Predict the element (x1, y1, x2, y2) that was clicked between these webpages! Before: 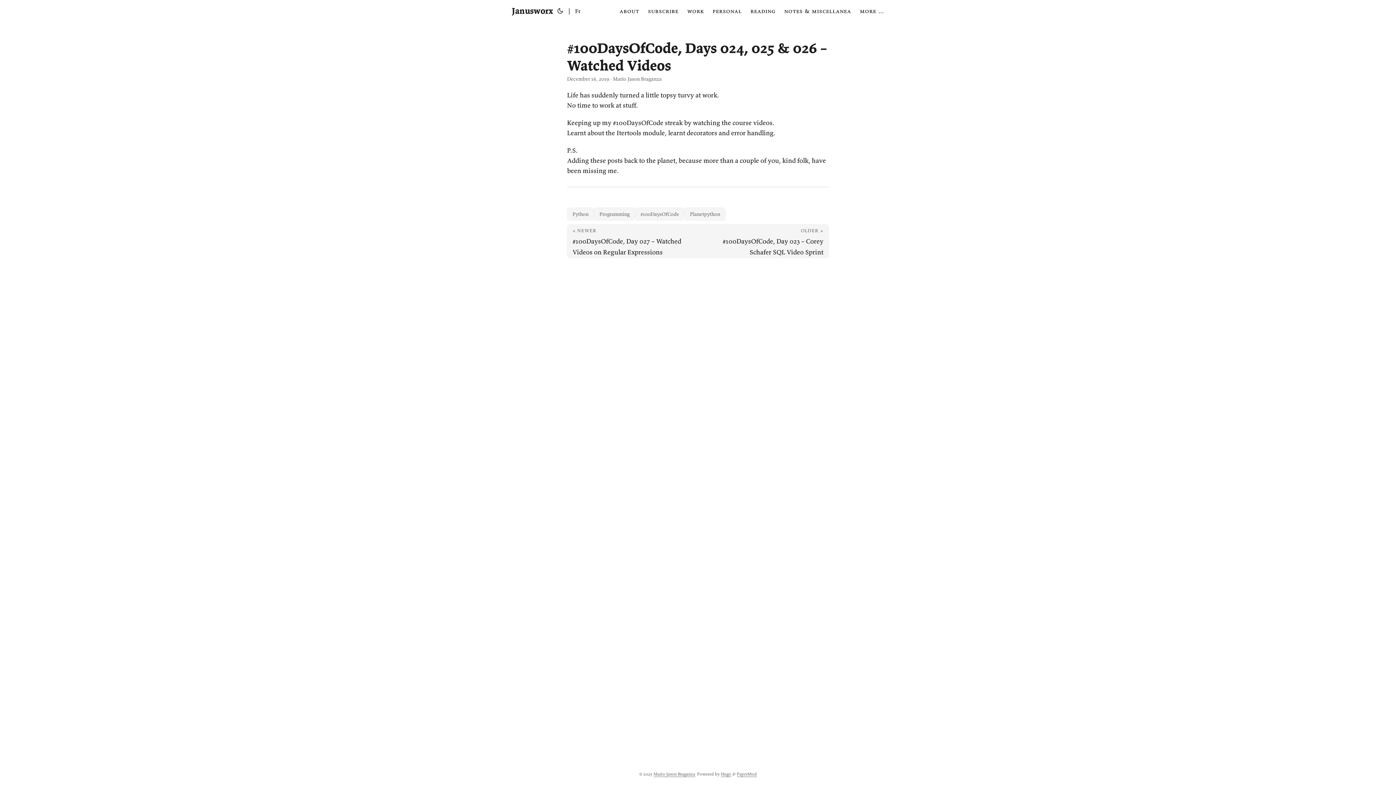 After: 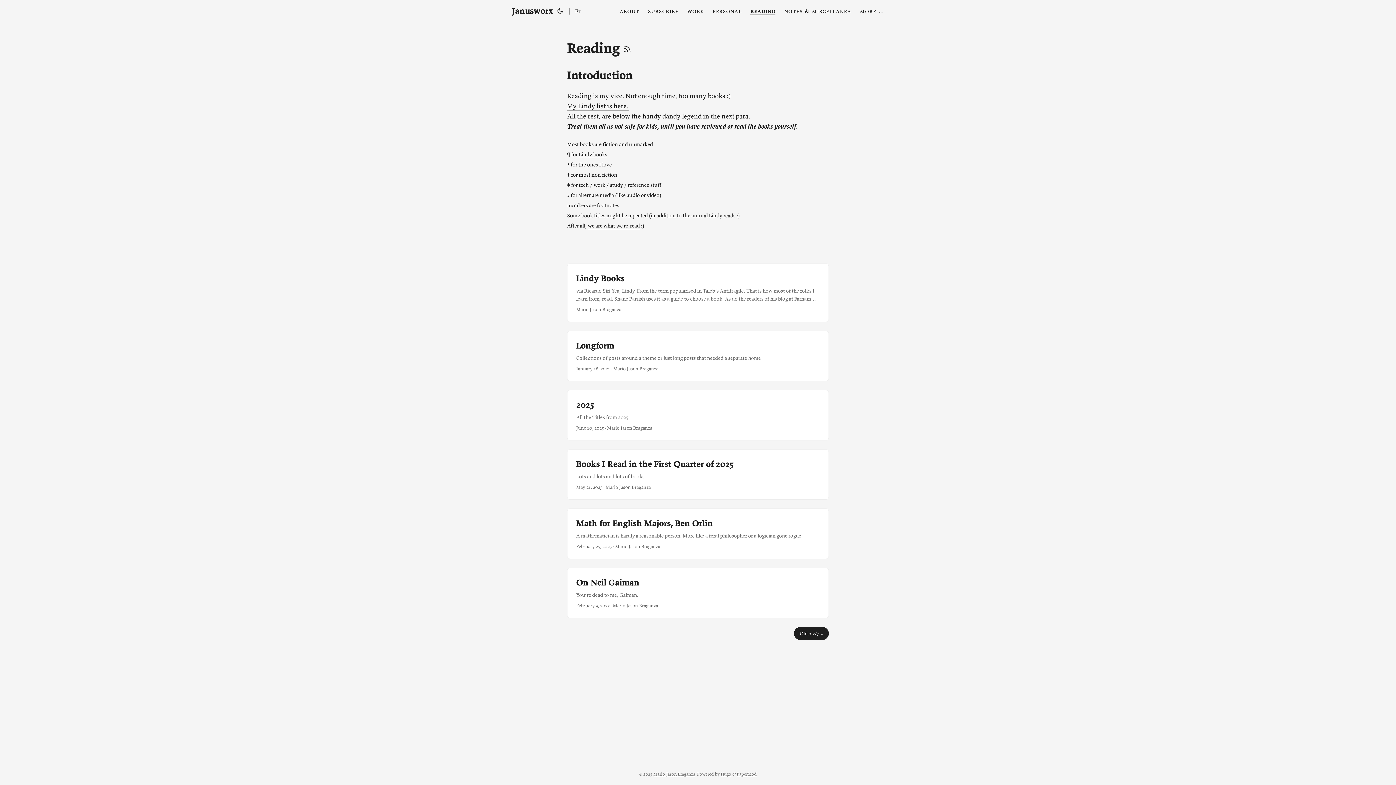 Action: bbox: (750, 0, 775, 21) label: reading